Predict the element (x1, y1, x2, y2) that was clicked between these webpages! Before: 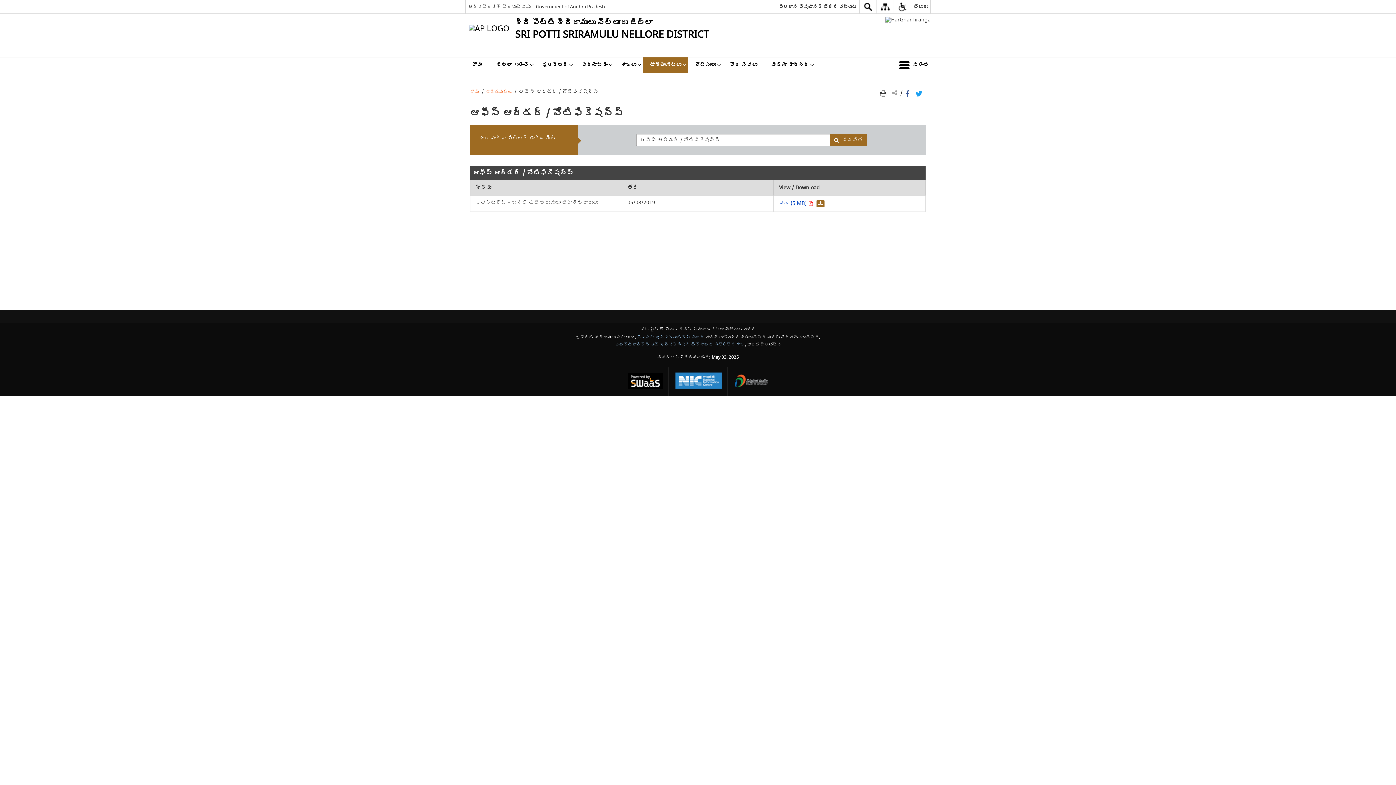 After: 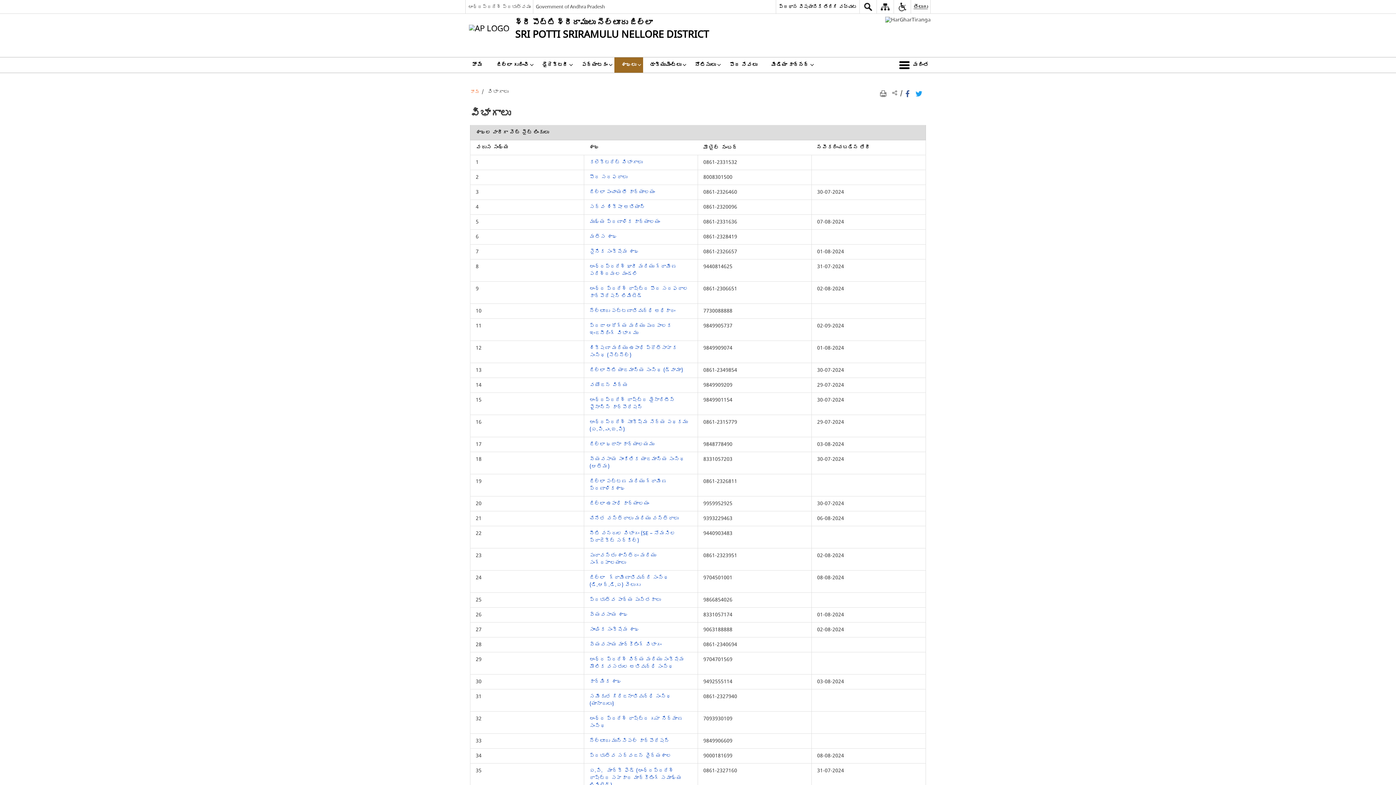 Action: label: శాఖలు bbox: (614, 57, 643, 72)